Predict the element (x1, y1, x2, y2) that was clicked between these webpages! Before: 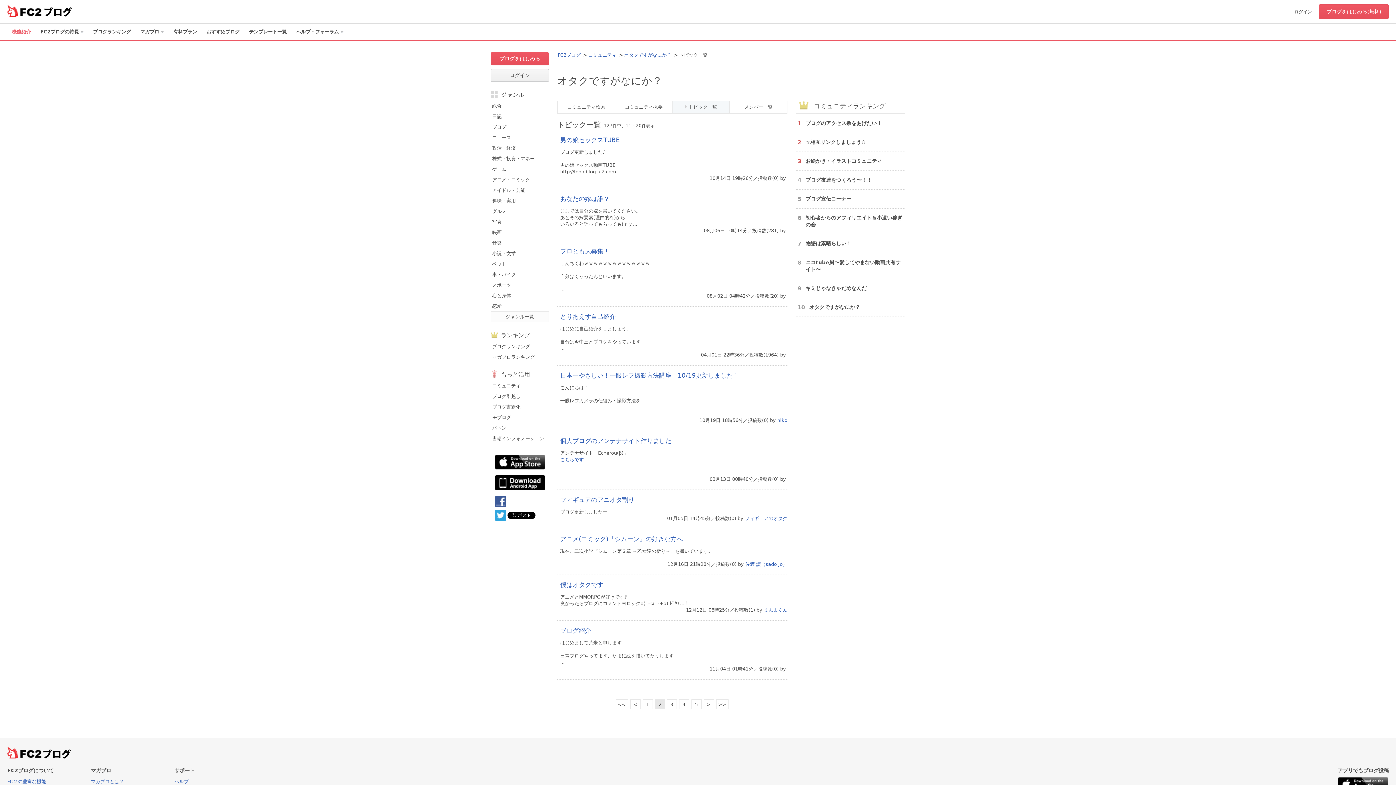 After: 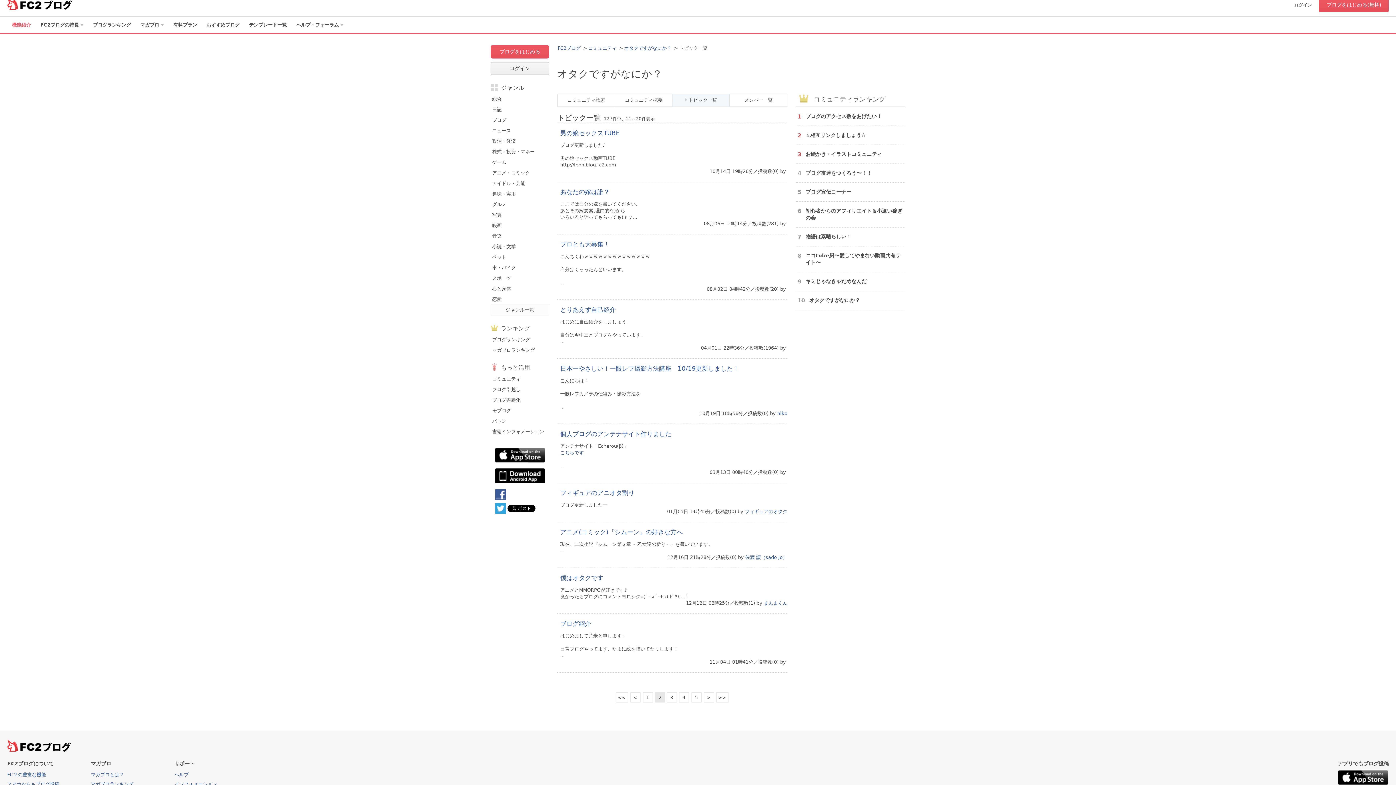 Action: bbox: (1338, 777, 1389, 792)